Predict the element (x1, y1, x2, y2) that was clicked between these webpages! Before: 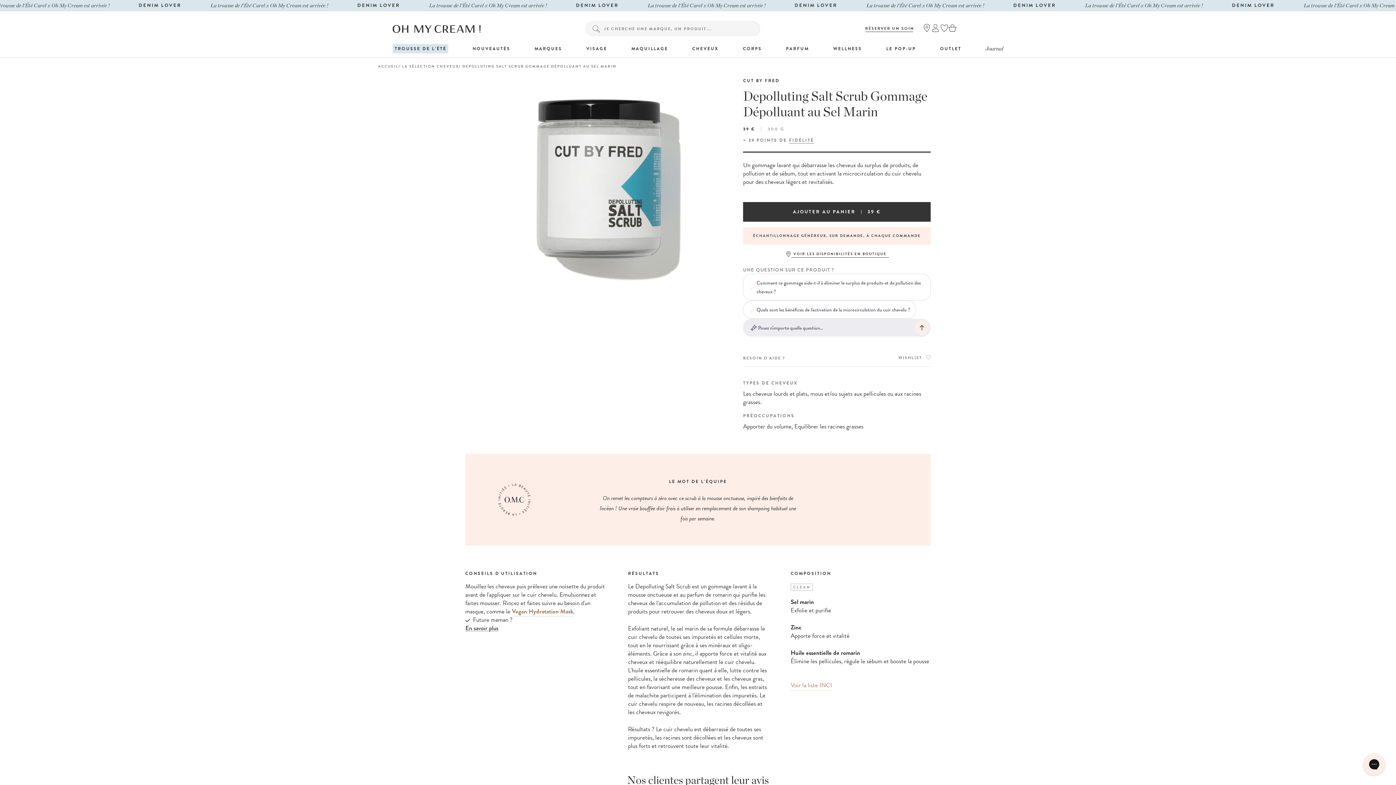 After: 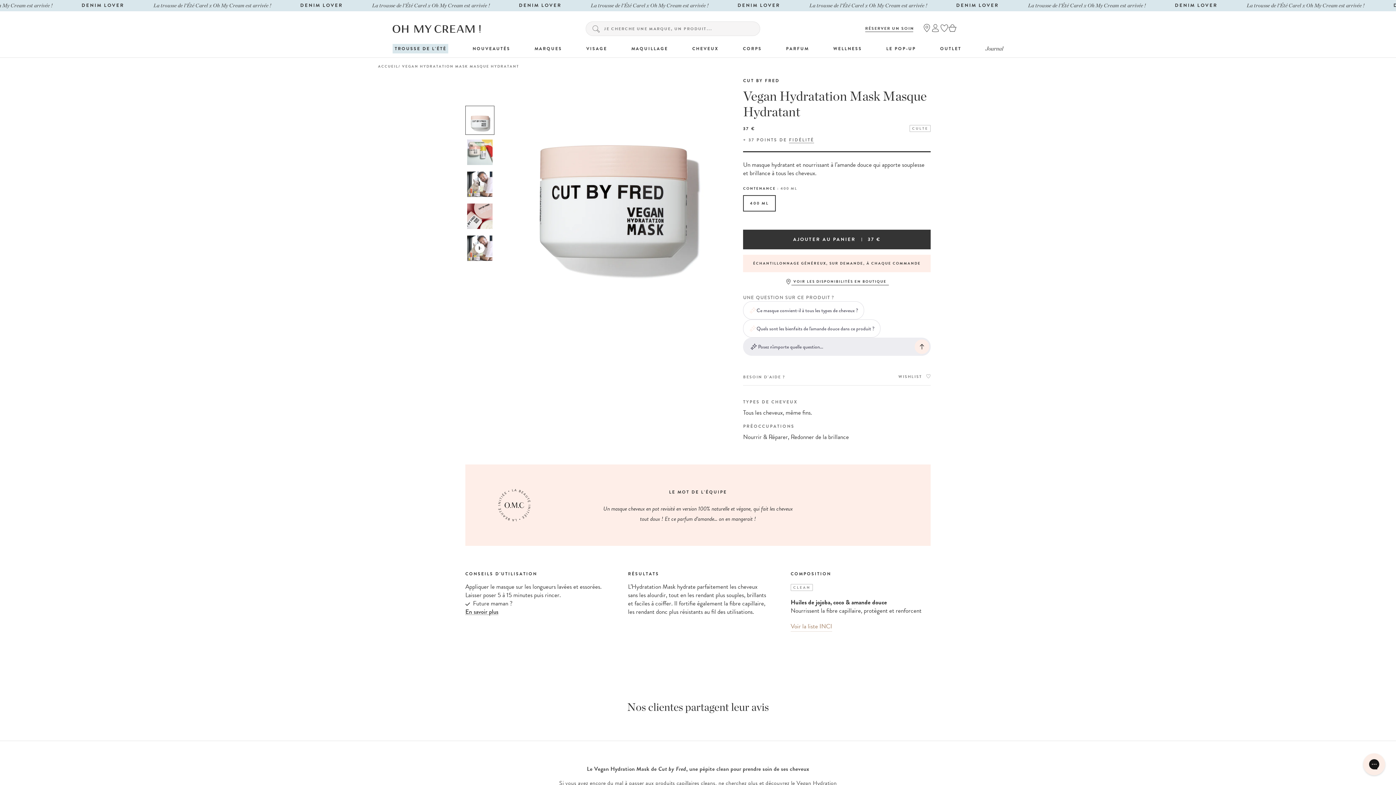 Action: bbox: (512, 607, 573, 617) label: Vegan Hydratation Mask